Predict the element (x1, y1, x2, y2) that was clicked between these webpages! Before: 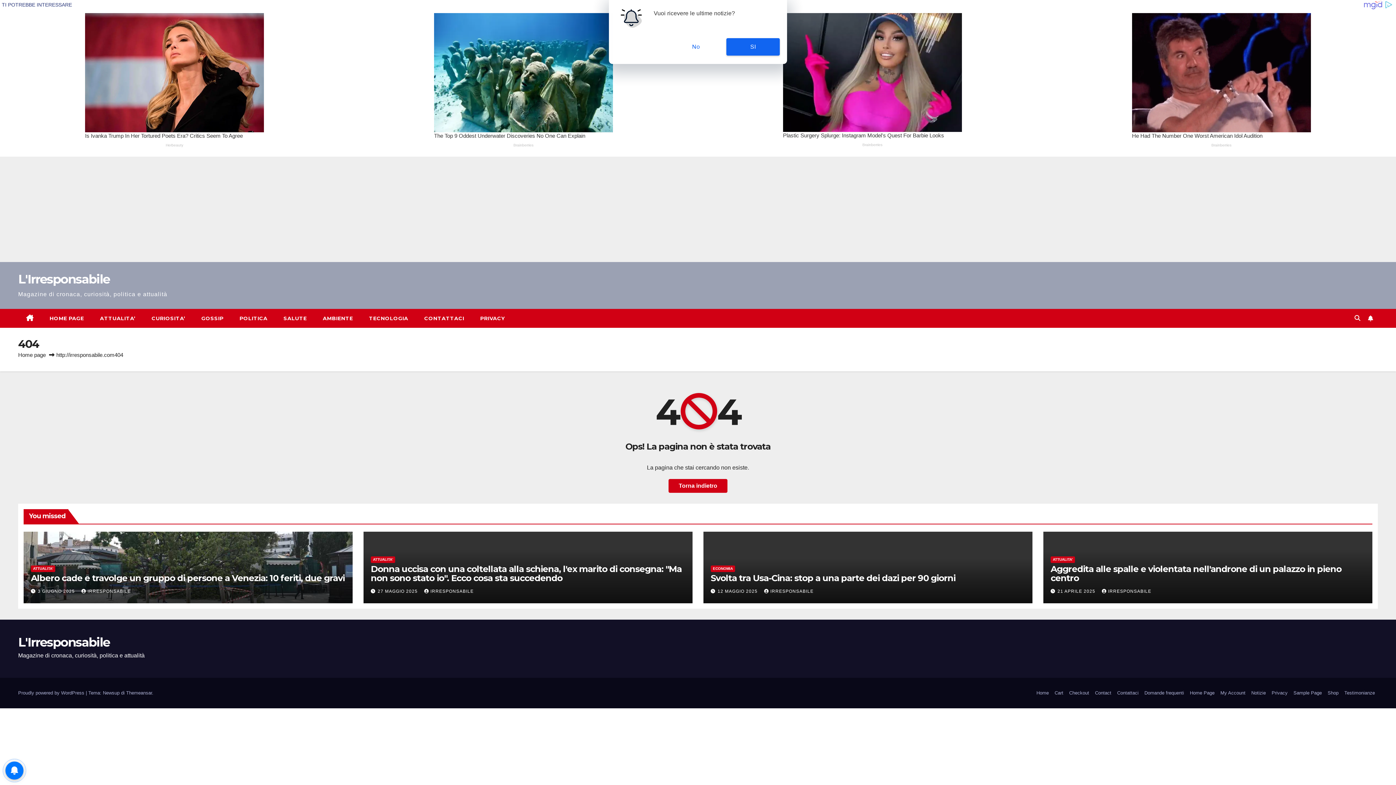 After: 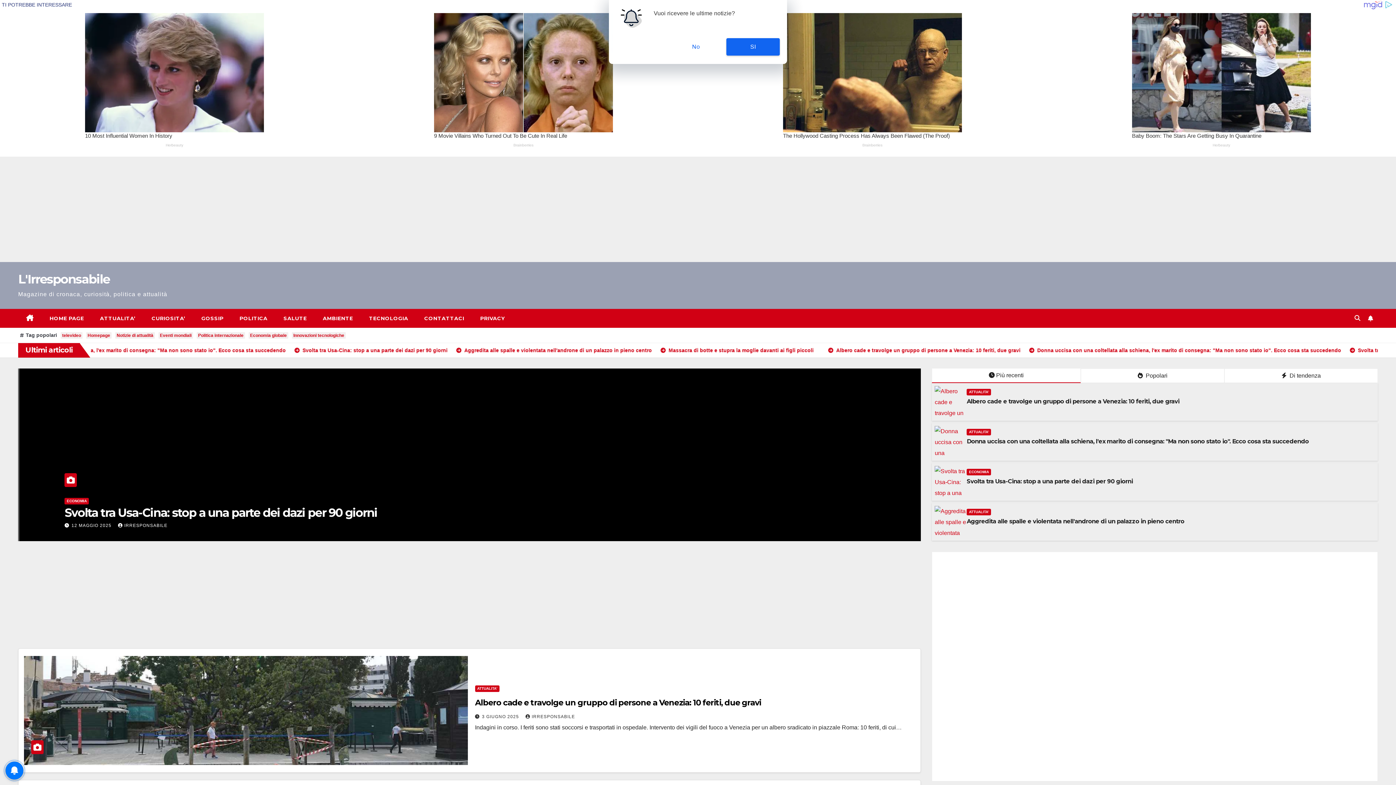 Action: label: L'Irresponsabile bbox: (18, 271, 109, 286)